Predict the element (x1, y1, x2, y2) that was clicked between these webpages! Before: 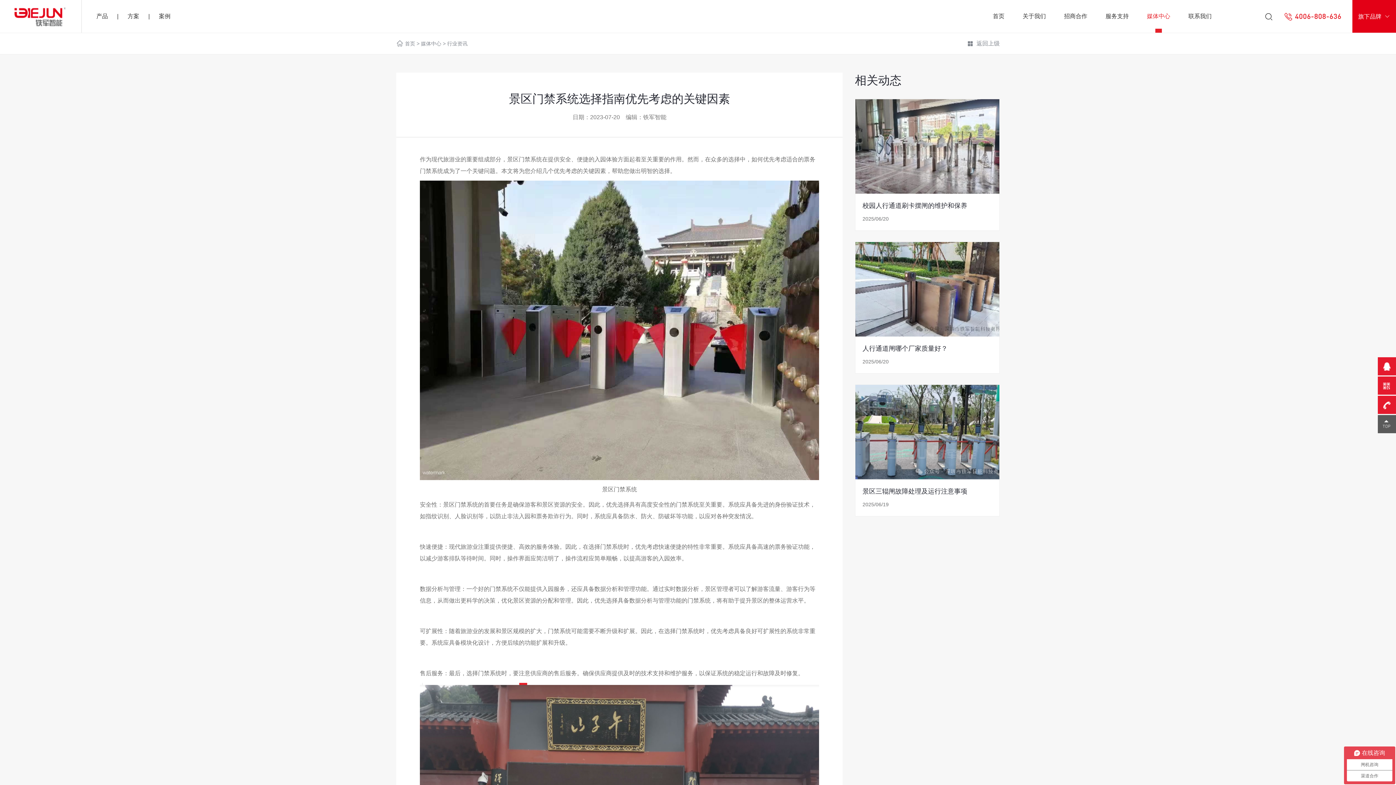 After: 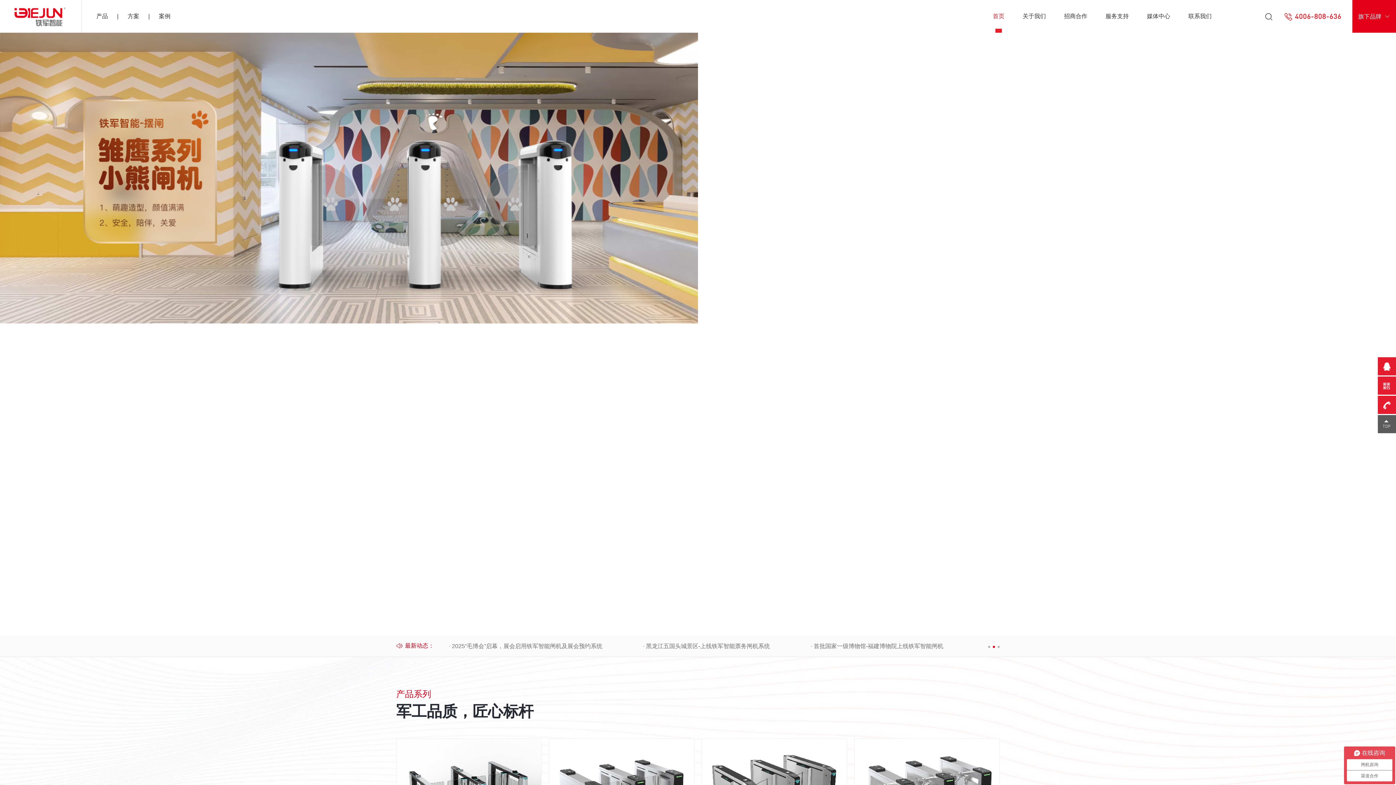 Action: bbox: (405, 40, 415, 46) label: 首页